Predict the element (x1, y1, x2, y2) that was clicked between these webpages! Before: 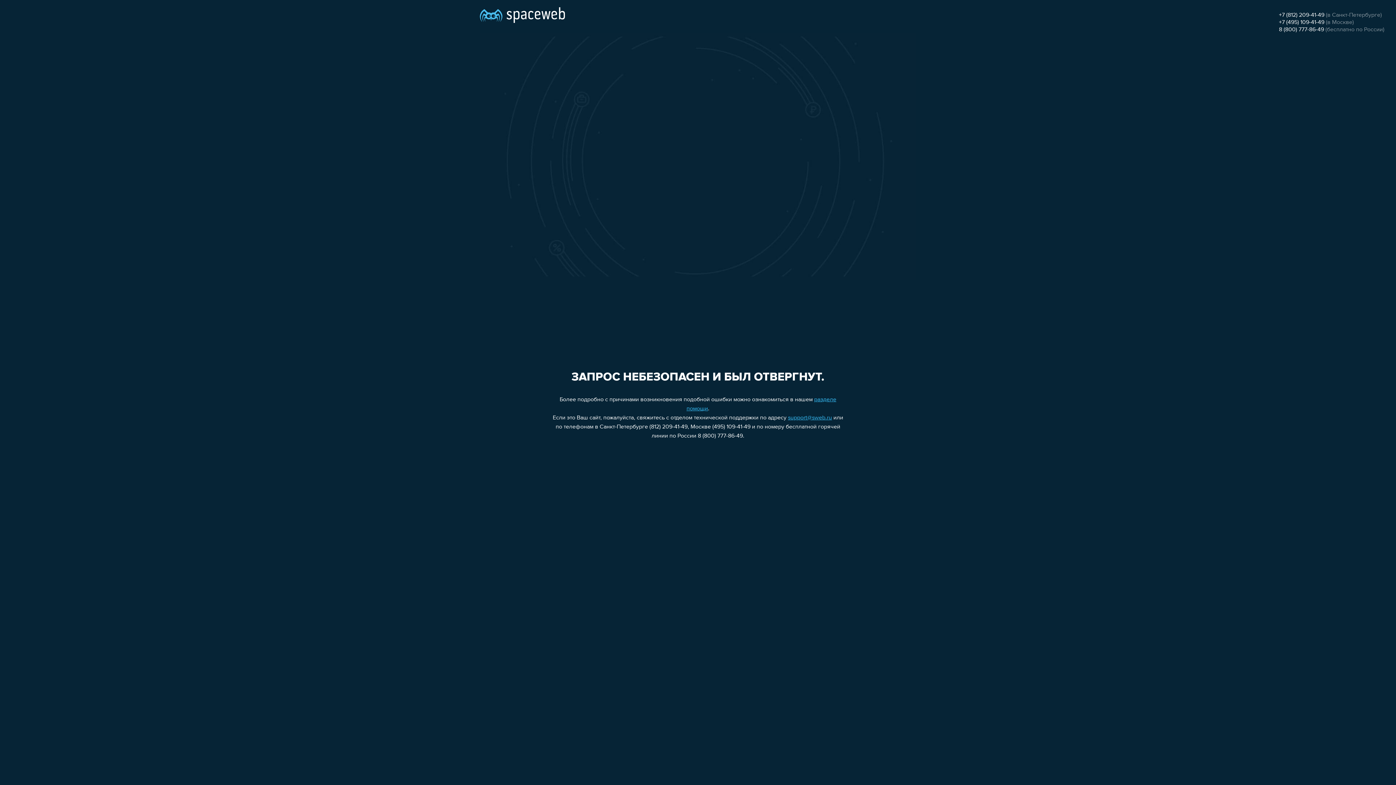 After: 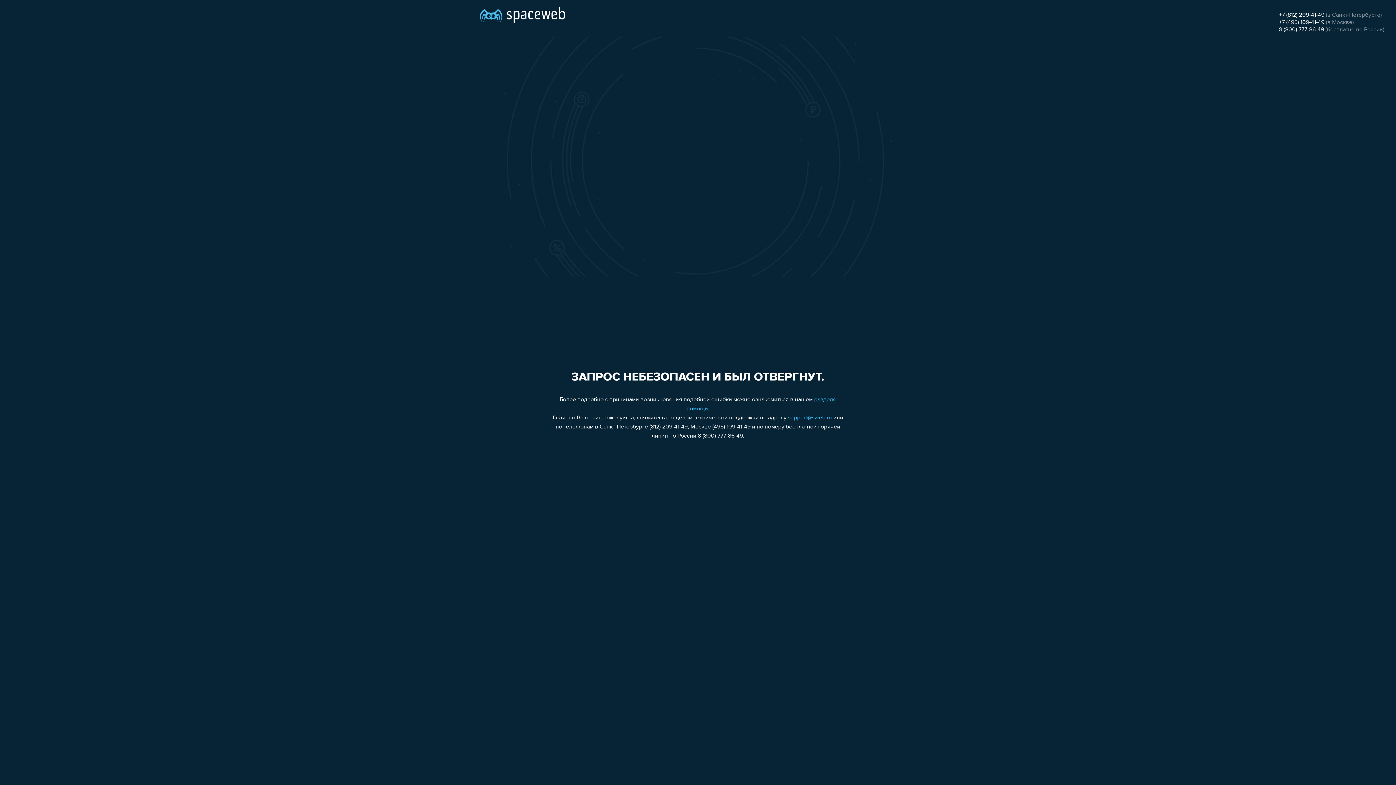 Action: bbox: (788, 415, 832, 421) label: support@sweb.ru